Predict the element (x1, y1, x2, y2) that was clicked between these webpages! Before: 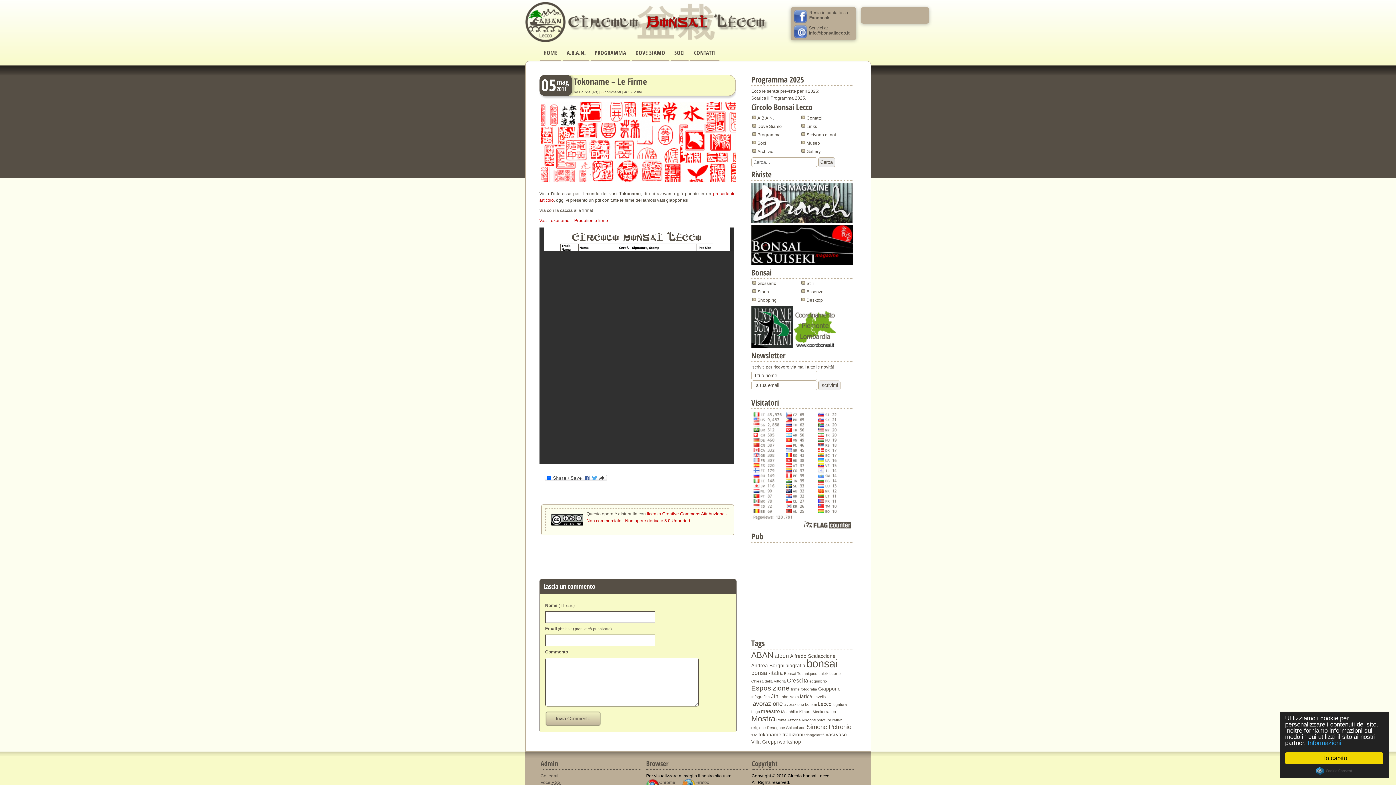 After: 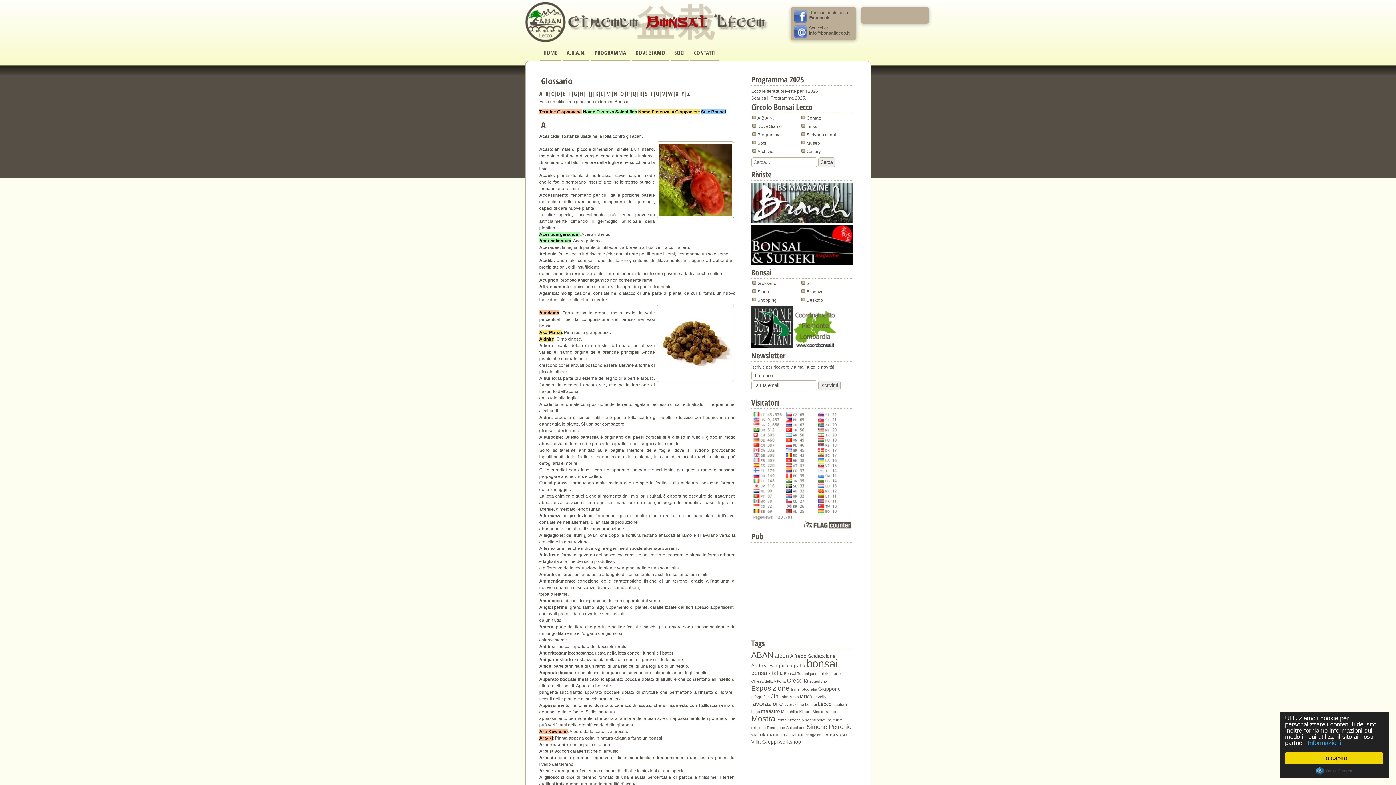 Action: label: Glossario bbox: (752, 279, 799, 288)